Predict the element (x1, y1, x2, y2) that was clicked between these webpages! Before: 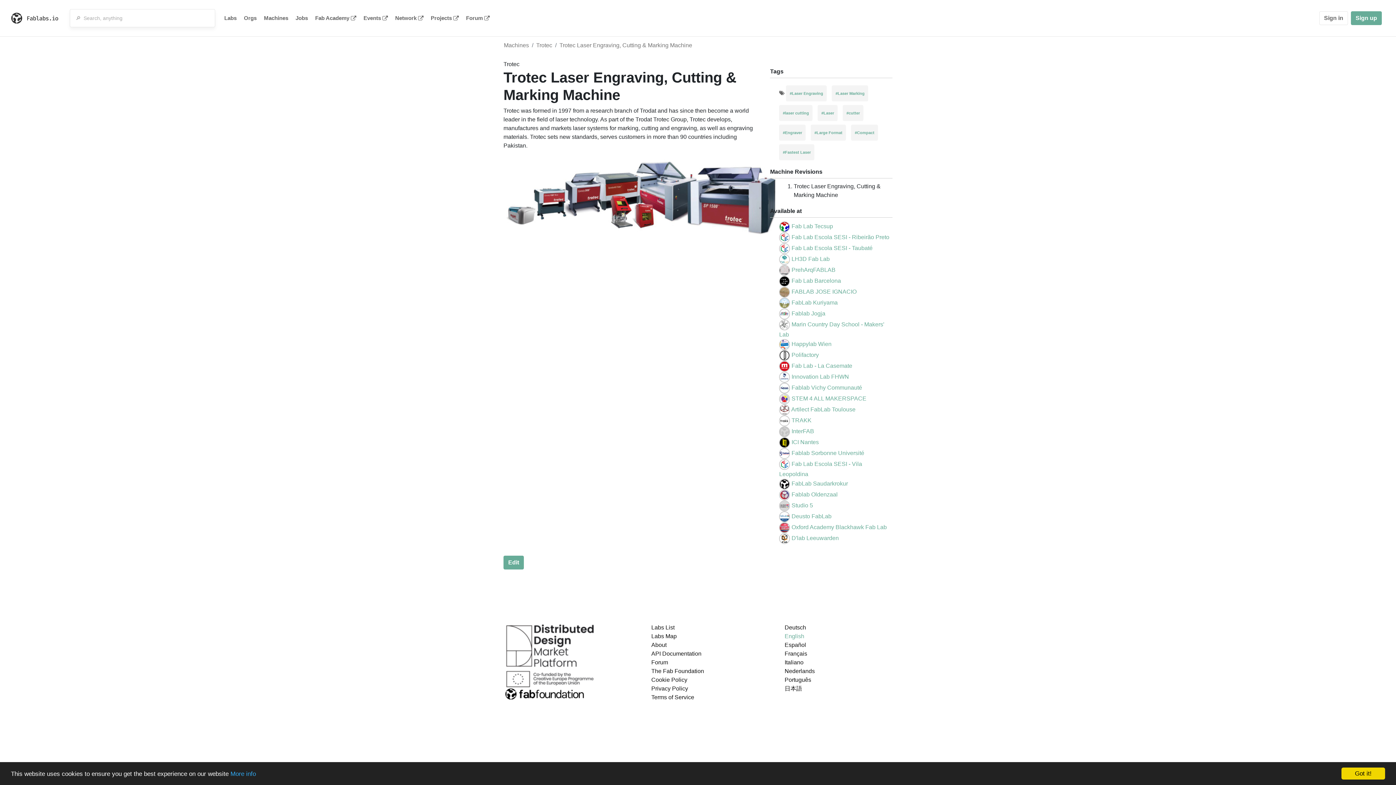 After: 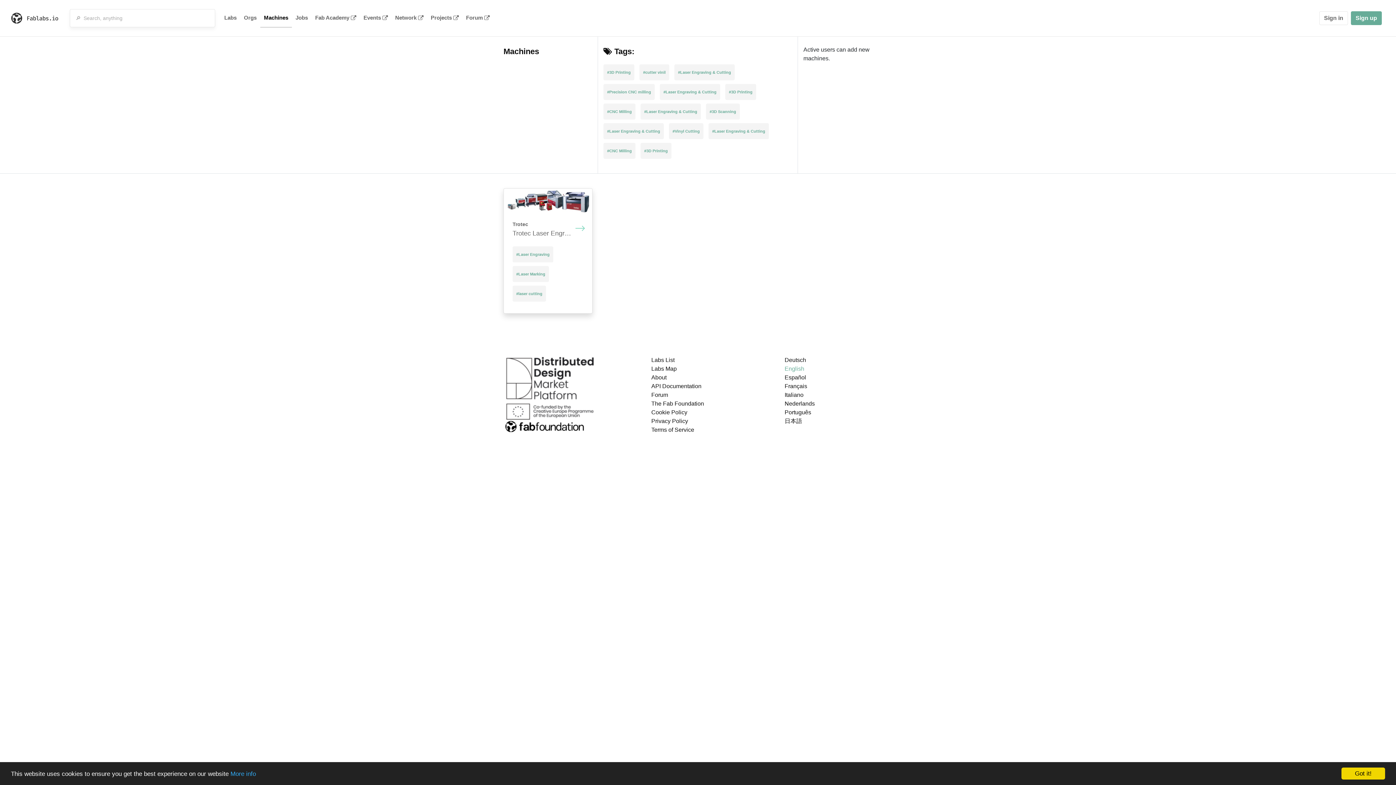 Action: bbox: (814, 130, 842, 134) label: #Large Format